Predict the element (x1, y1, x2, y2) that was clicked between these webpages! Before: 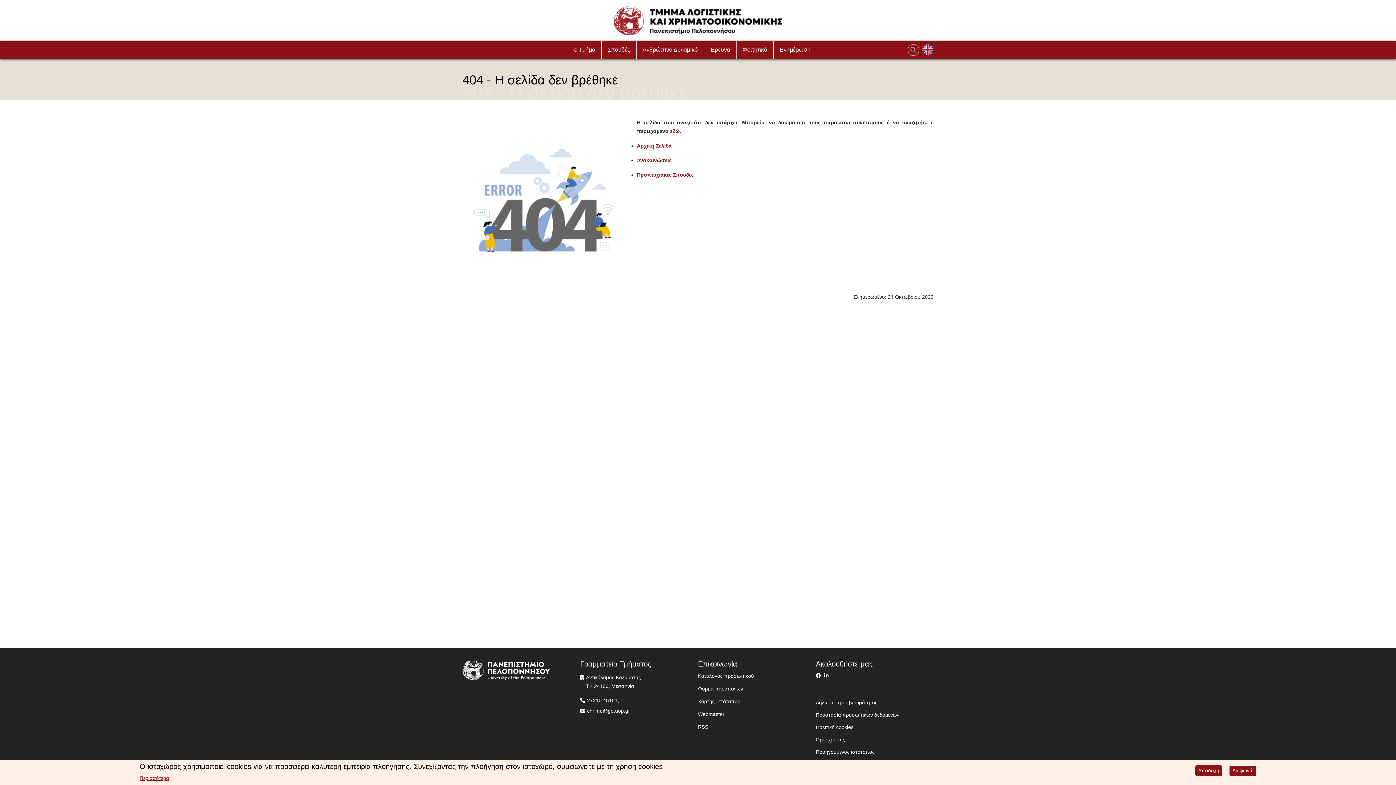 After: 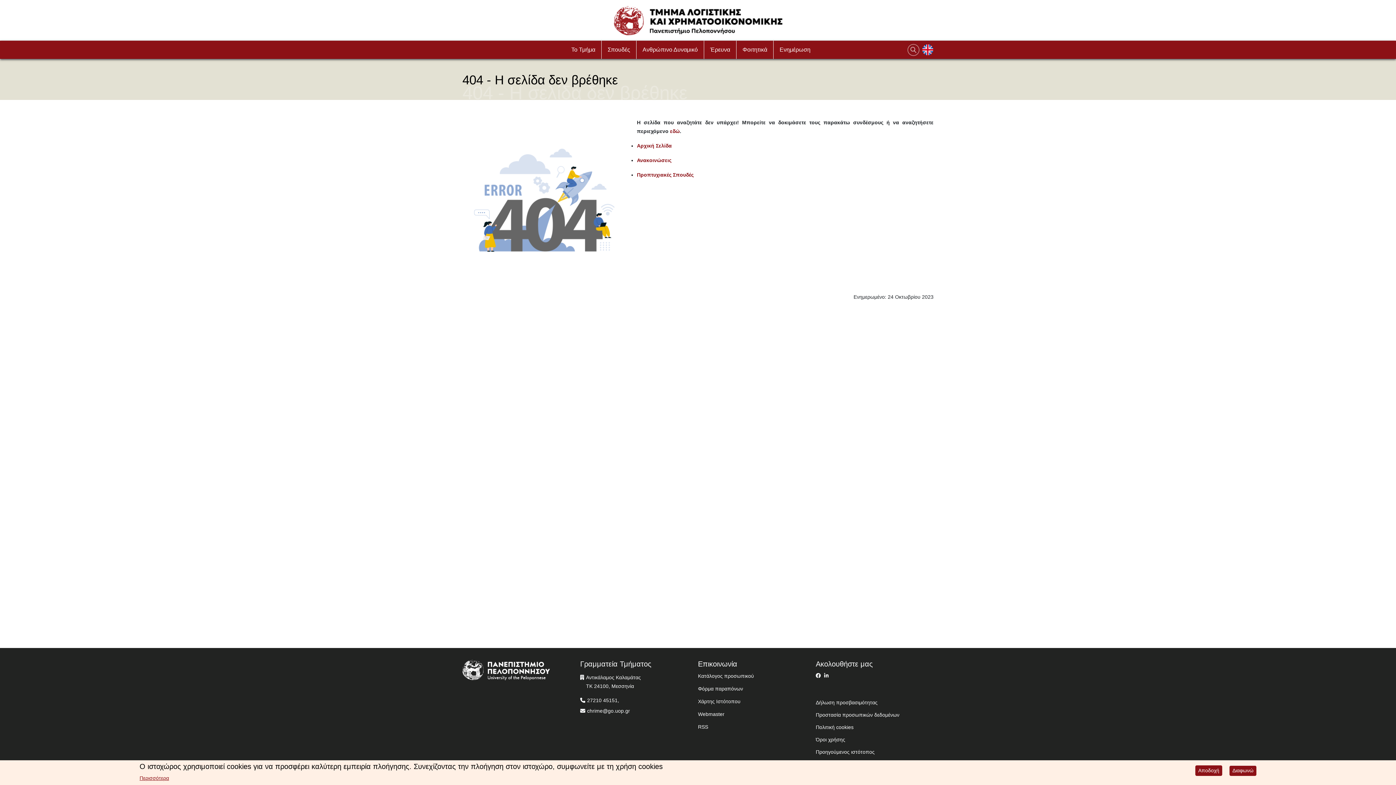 Action: bbox: (637, 172, 693, 177) label: Προπτυχιακές Σπουδές